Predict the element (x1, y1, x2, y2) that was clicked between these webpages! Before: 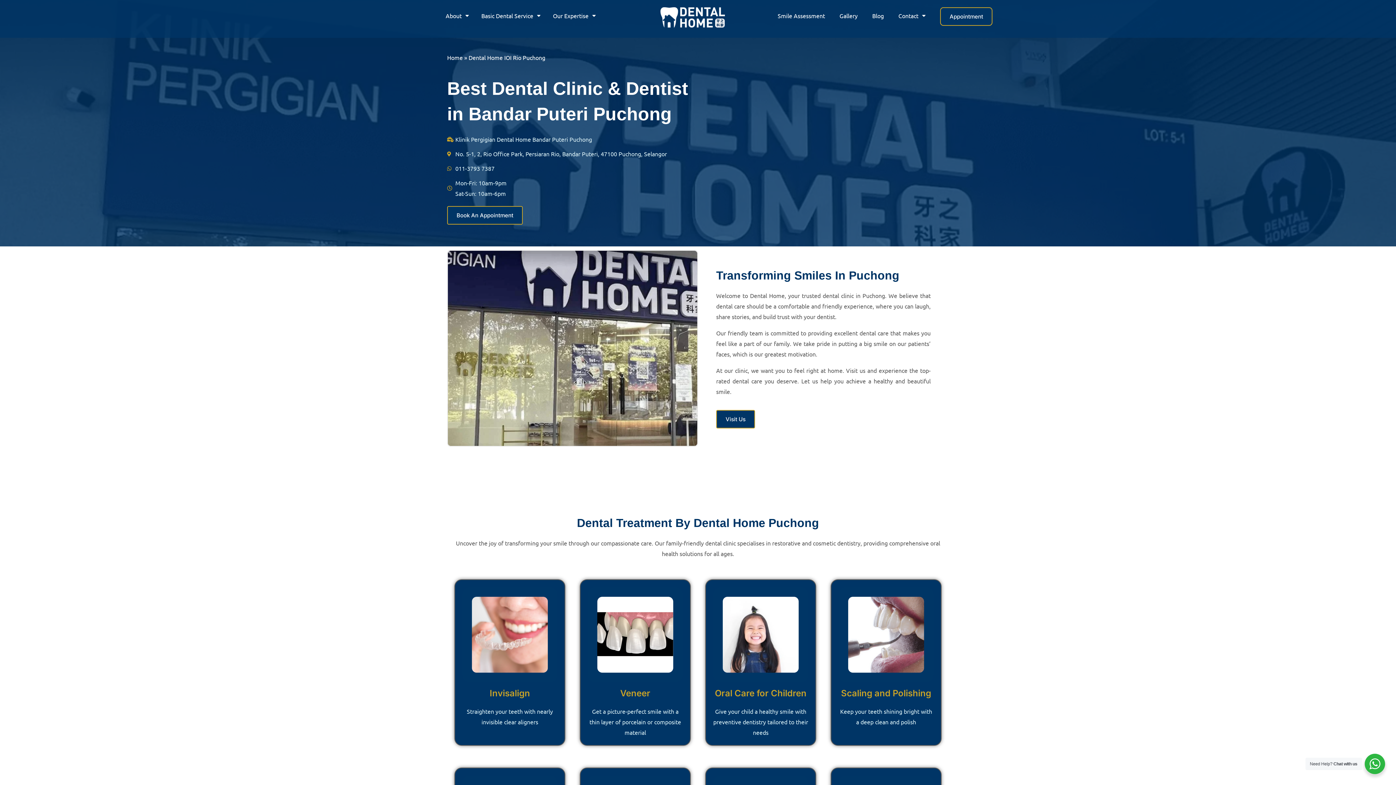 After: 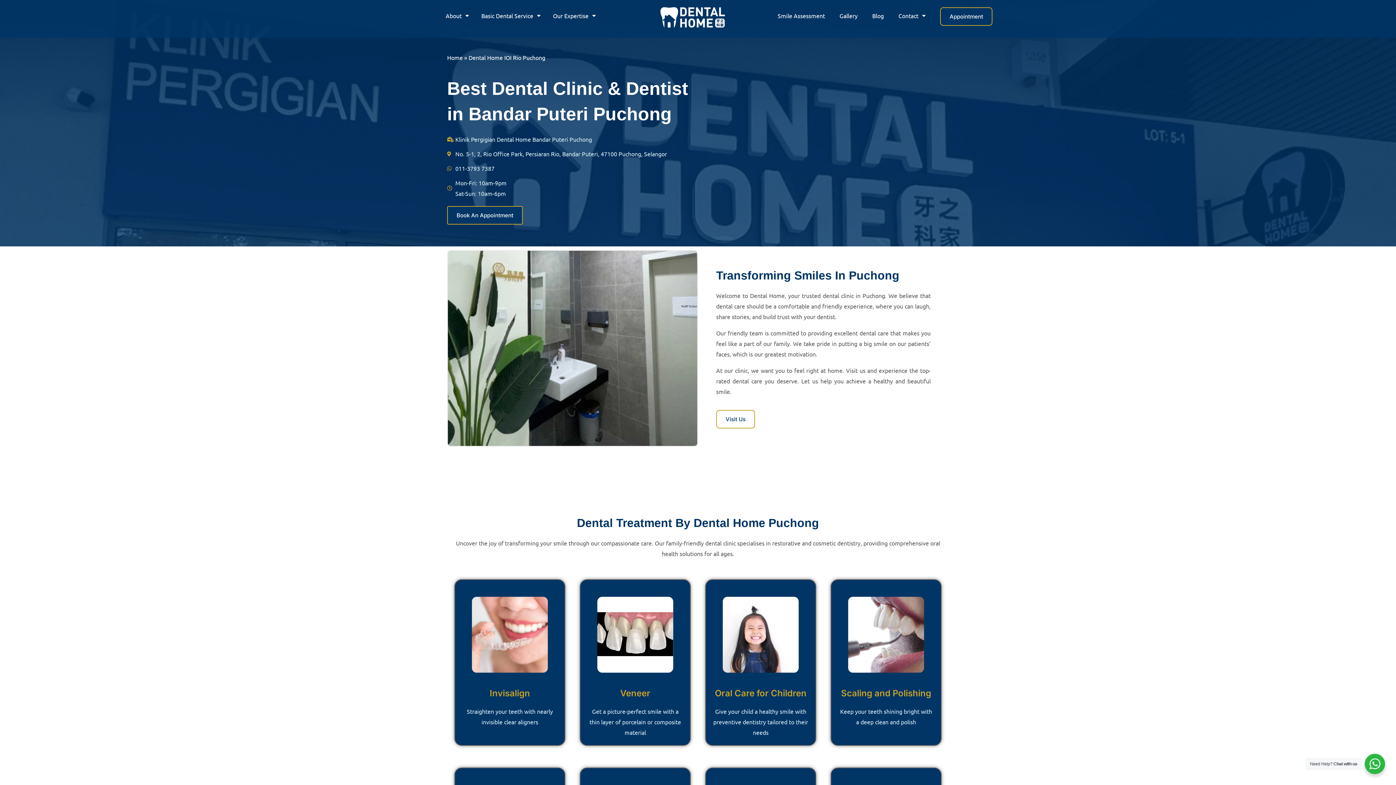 Action: bbox: (716, 410, 755, 428) label: Visit Us